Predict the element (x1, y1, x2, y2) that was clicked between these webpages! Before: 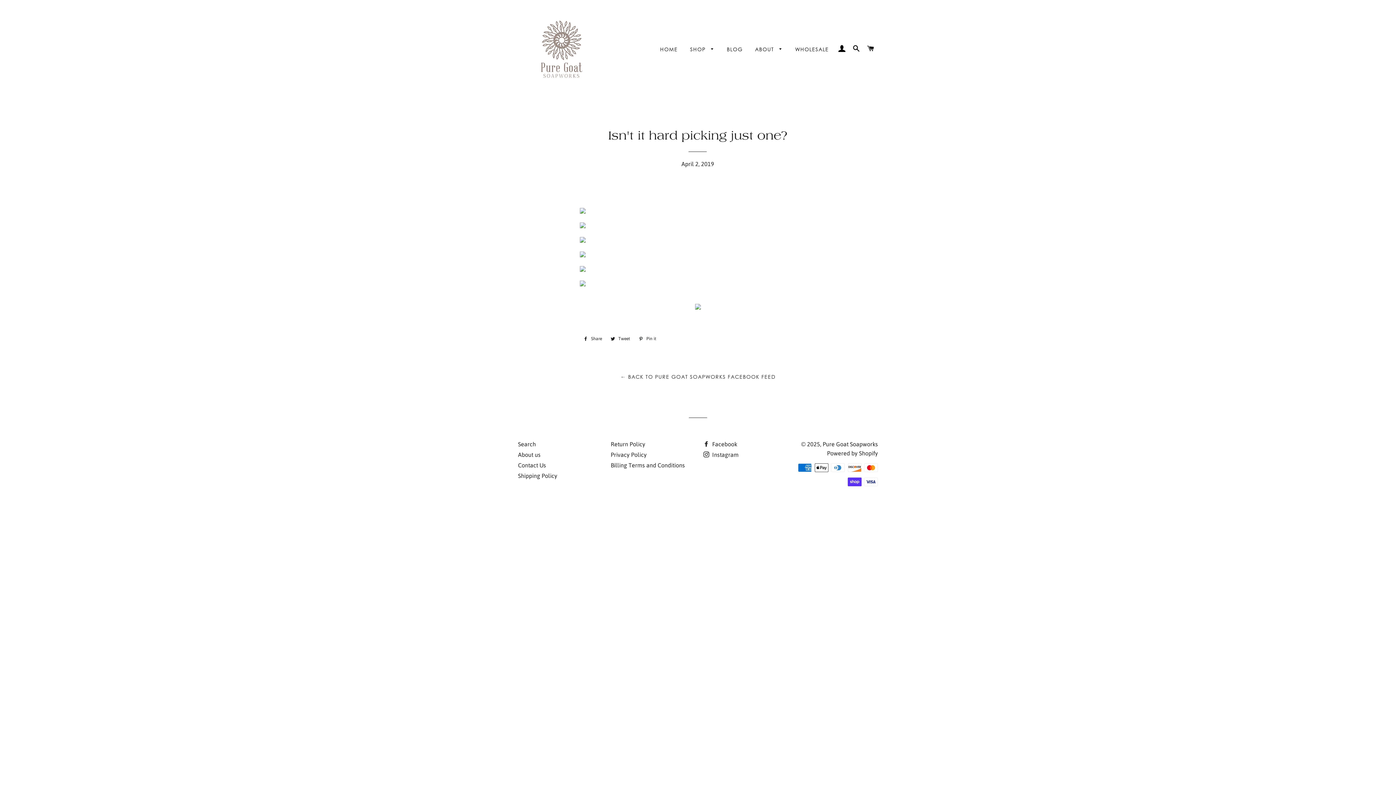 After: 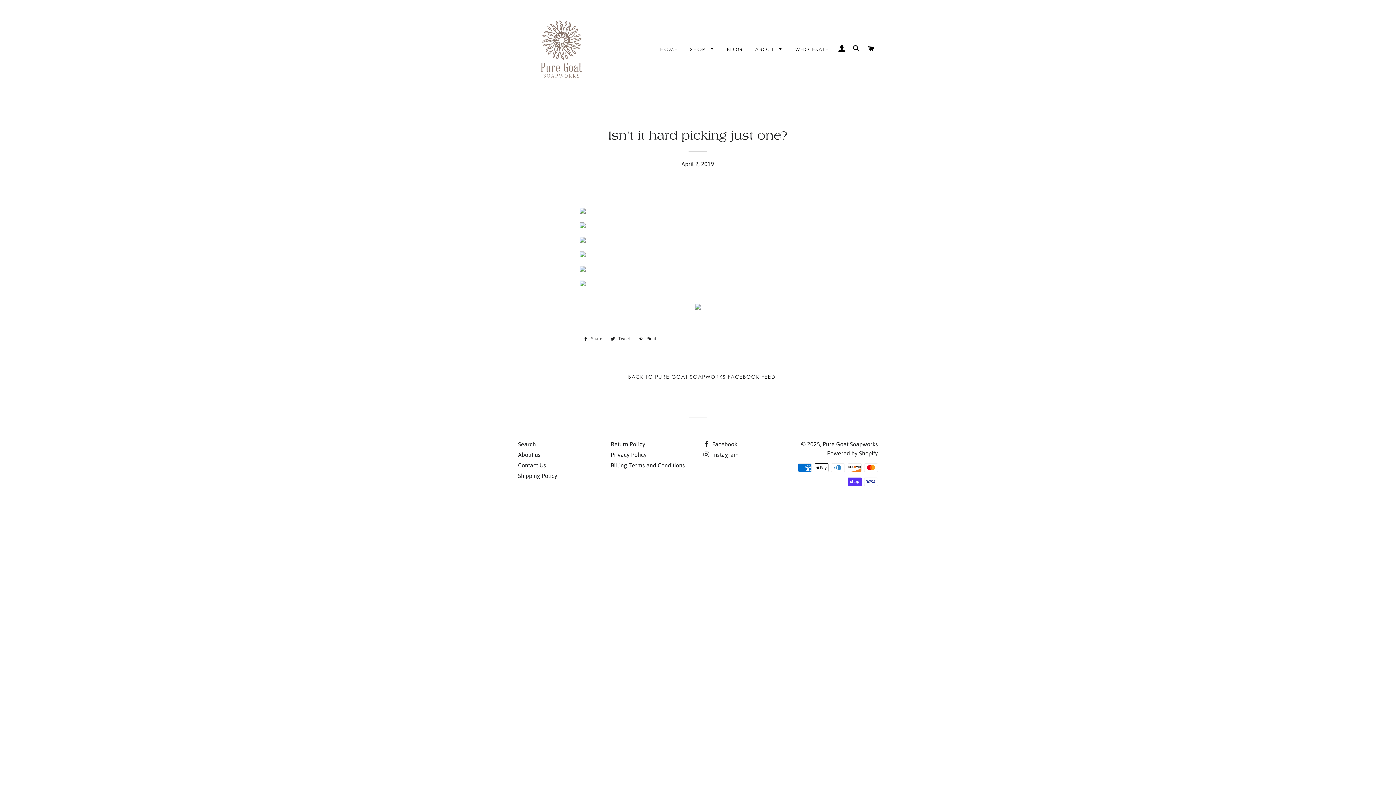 Action: label:  Share
Share on Facebook bbox: (579, 334, 605, 342)